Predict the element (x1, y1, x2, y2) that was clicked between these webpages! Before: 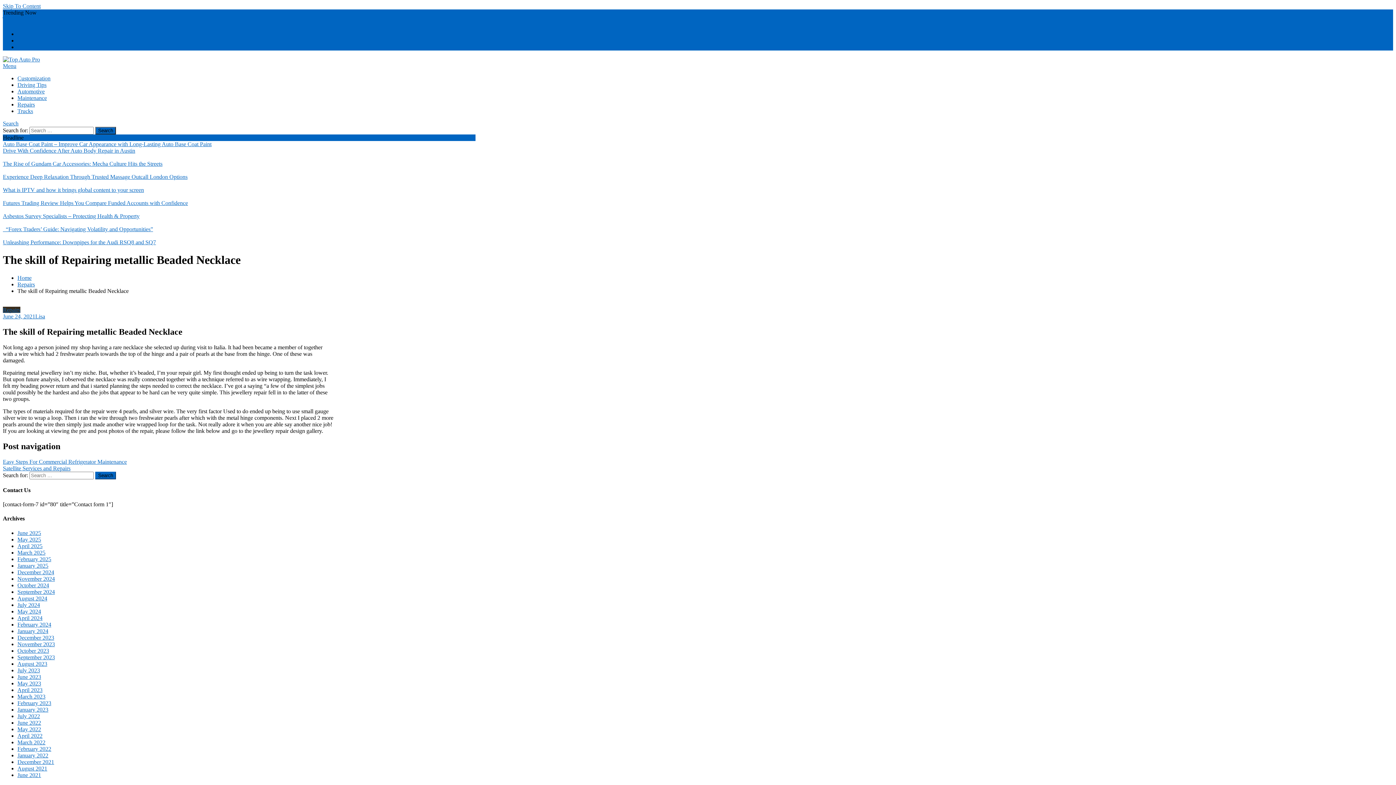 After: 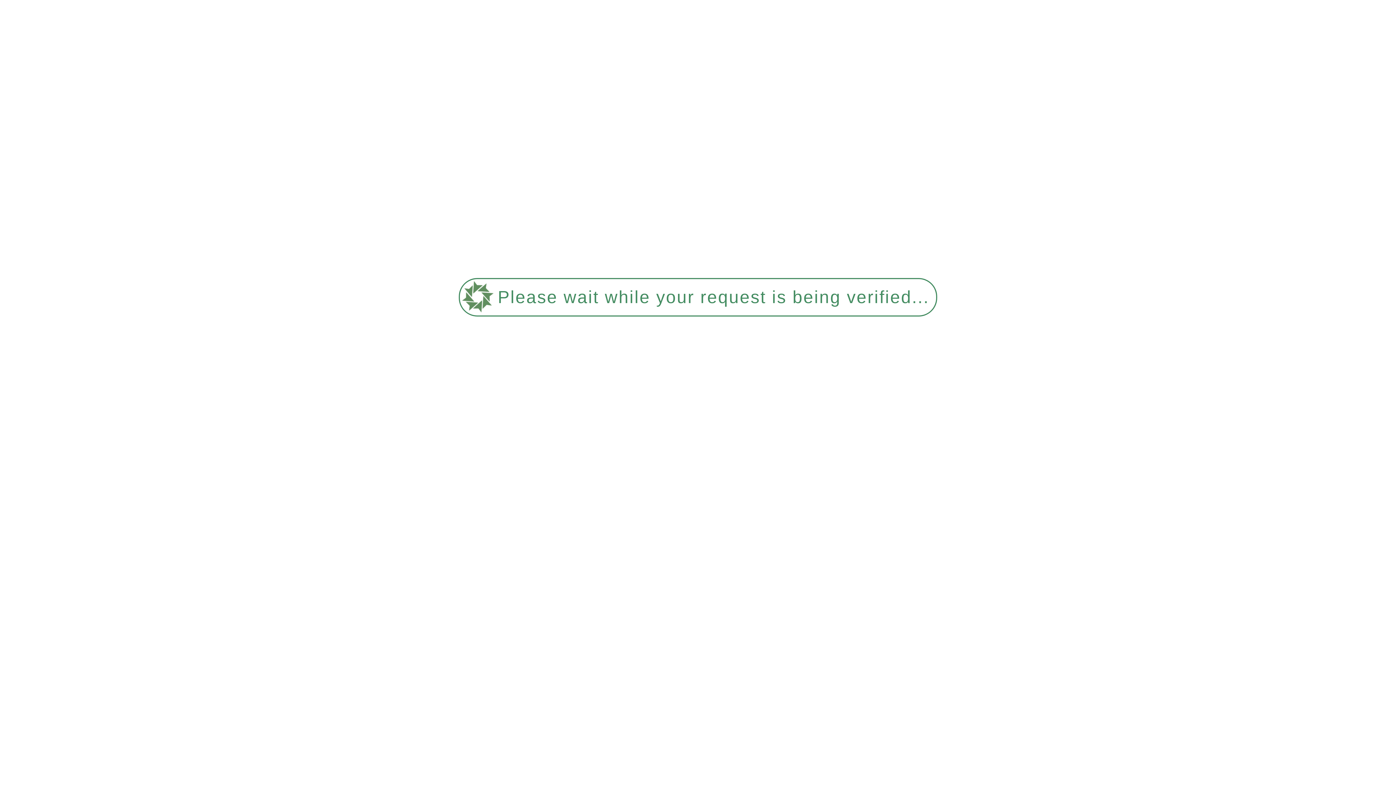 Action: label: Experience Deep Relaxation Through Trusted Massage Outcall London Options bbox: (2, 173, 187, 180)